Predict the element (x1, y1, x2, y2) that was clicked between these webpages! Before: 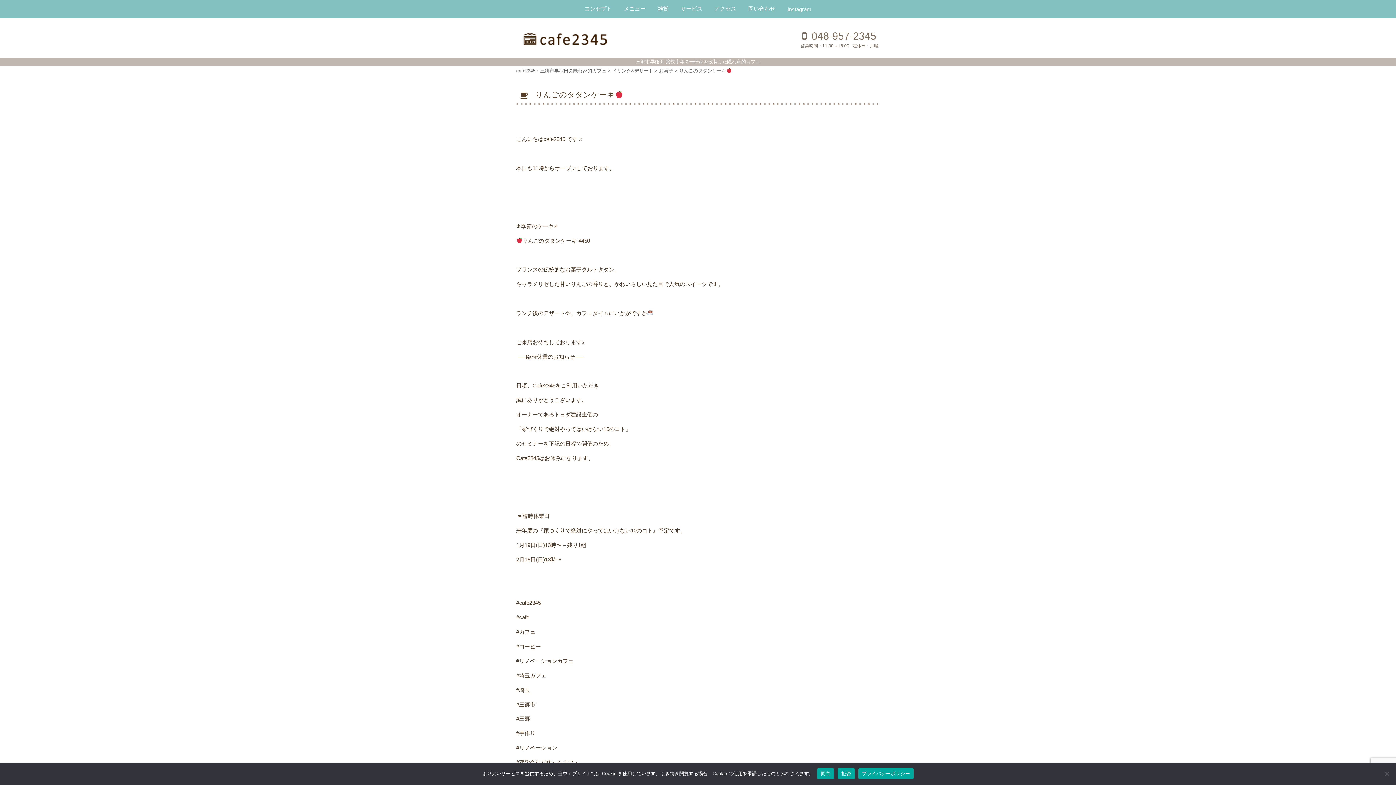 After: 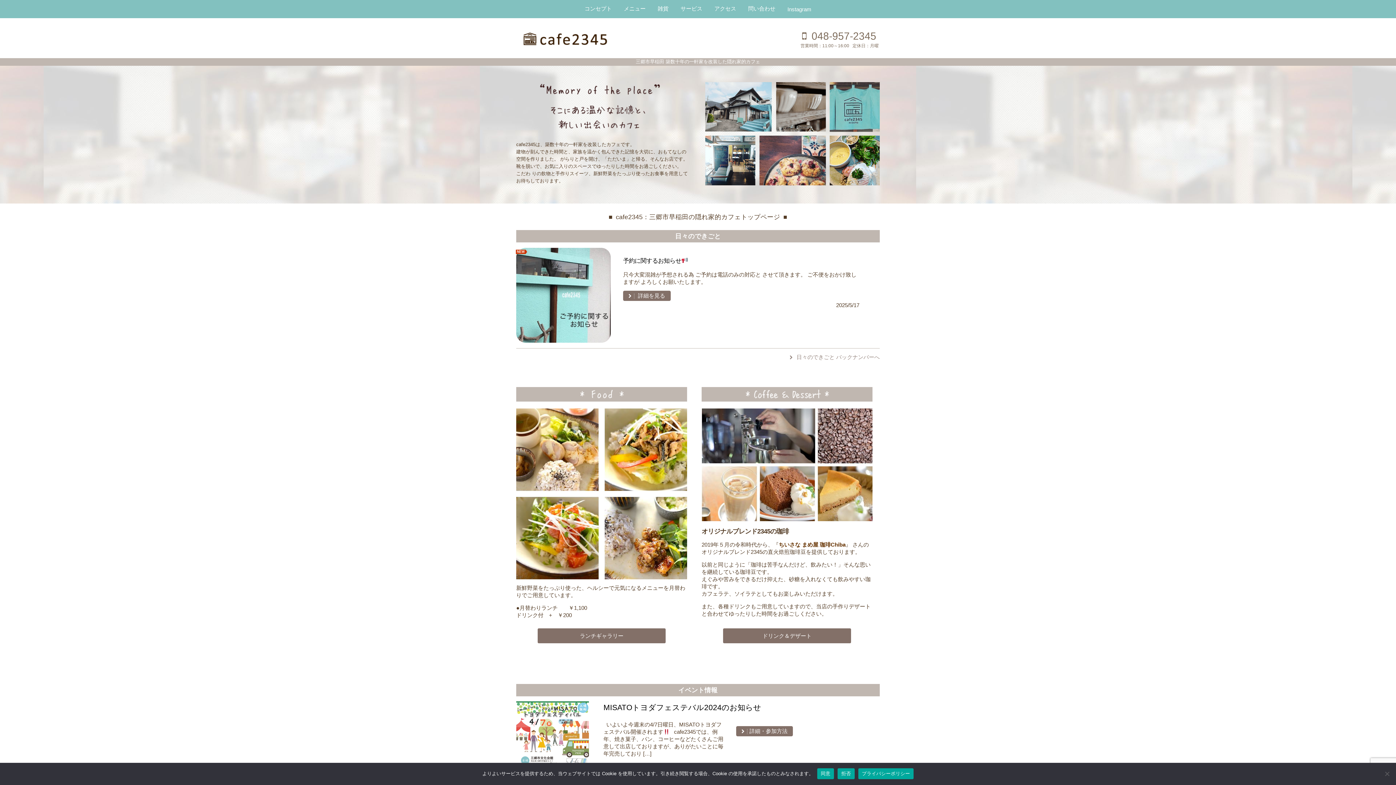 Action: bbox: (516, 68, 606, 73) label: cafe2345：三郷市早稲田の隠れ家的カフェ